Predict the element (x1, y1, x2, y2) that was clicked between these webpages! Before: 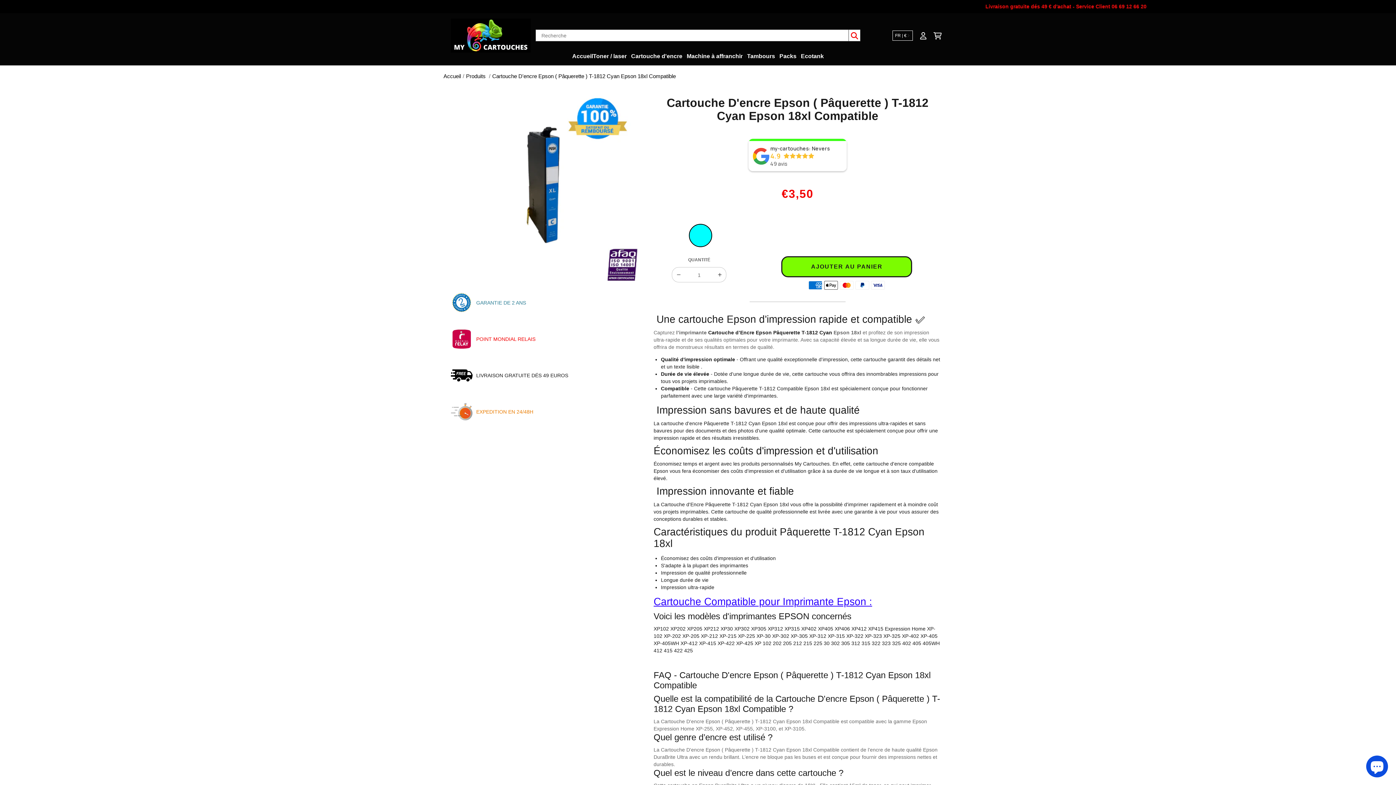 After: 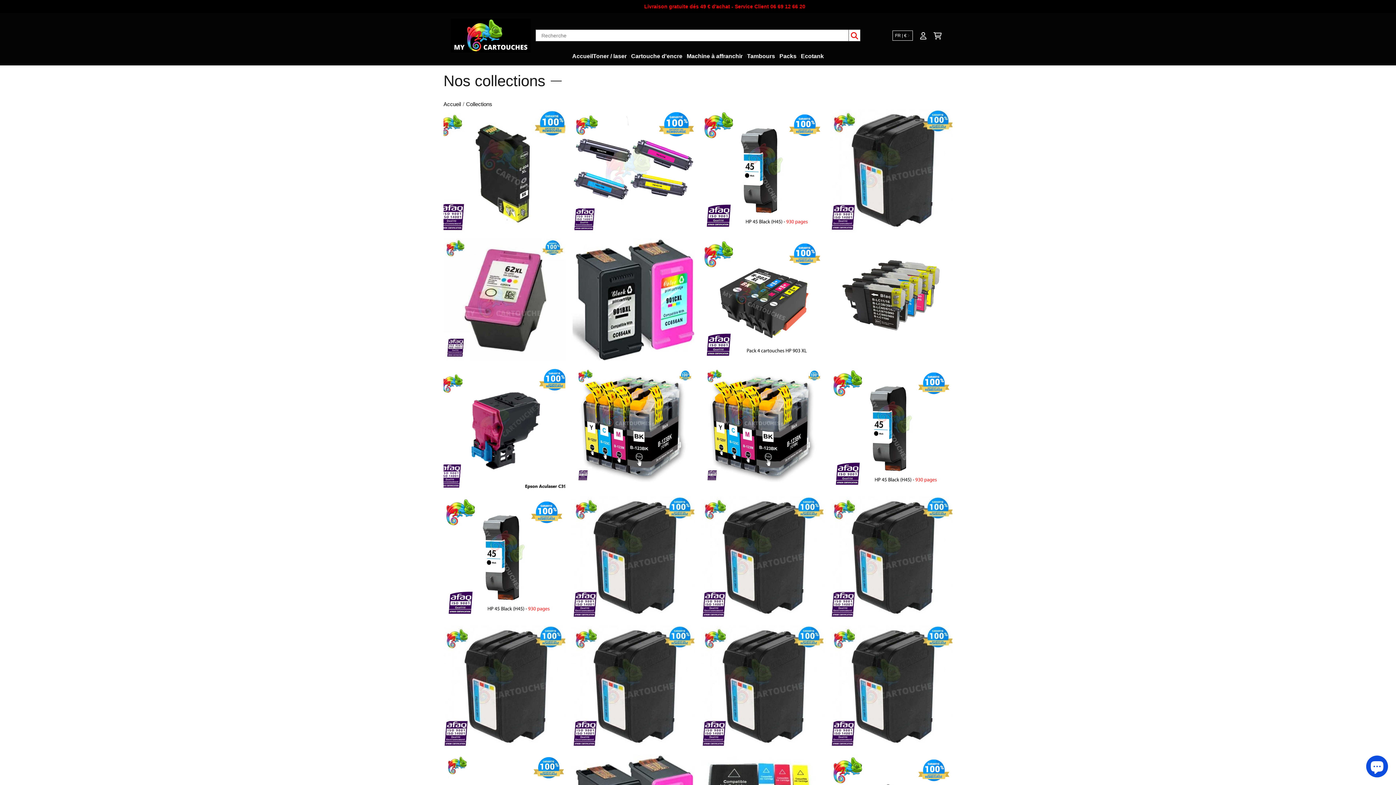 Action: label: Produits  bbox: (466, 73, 487, 79)